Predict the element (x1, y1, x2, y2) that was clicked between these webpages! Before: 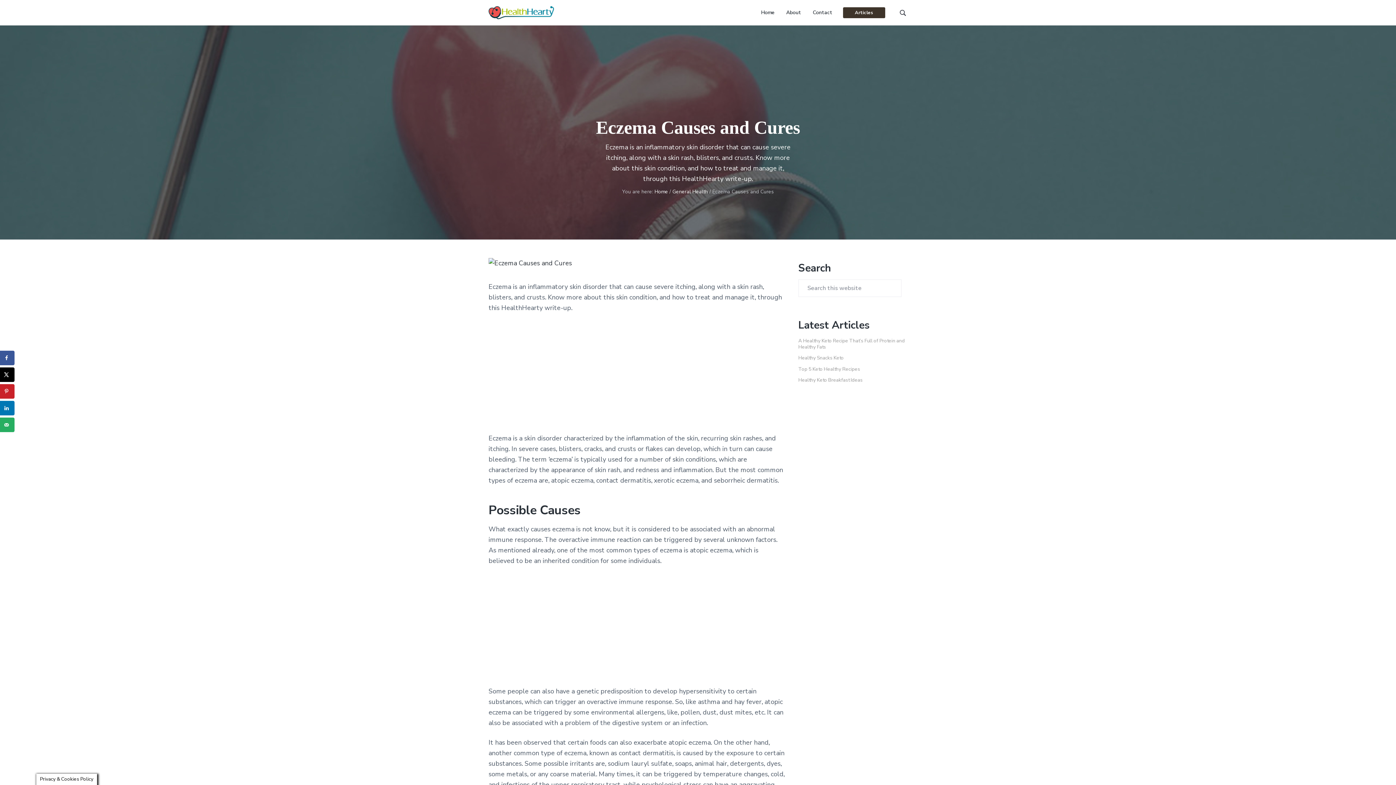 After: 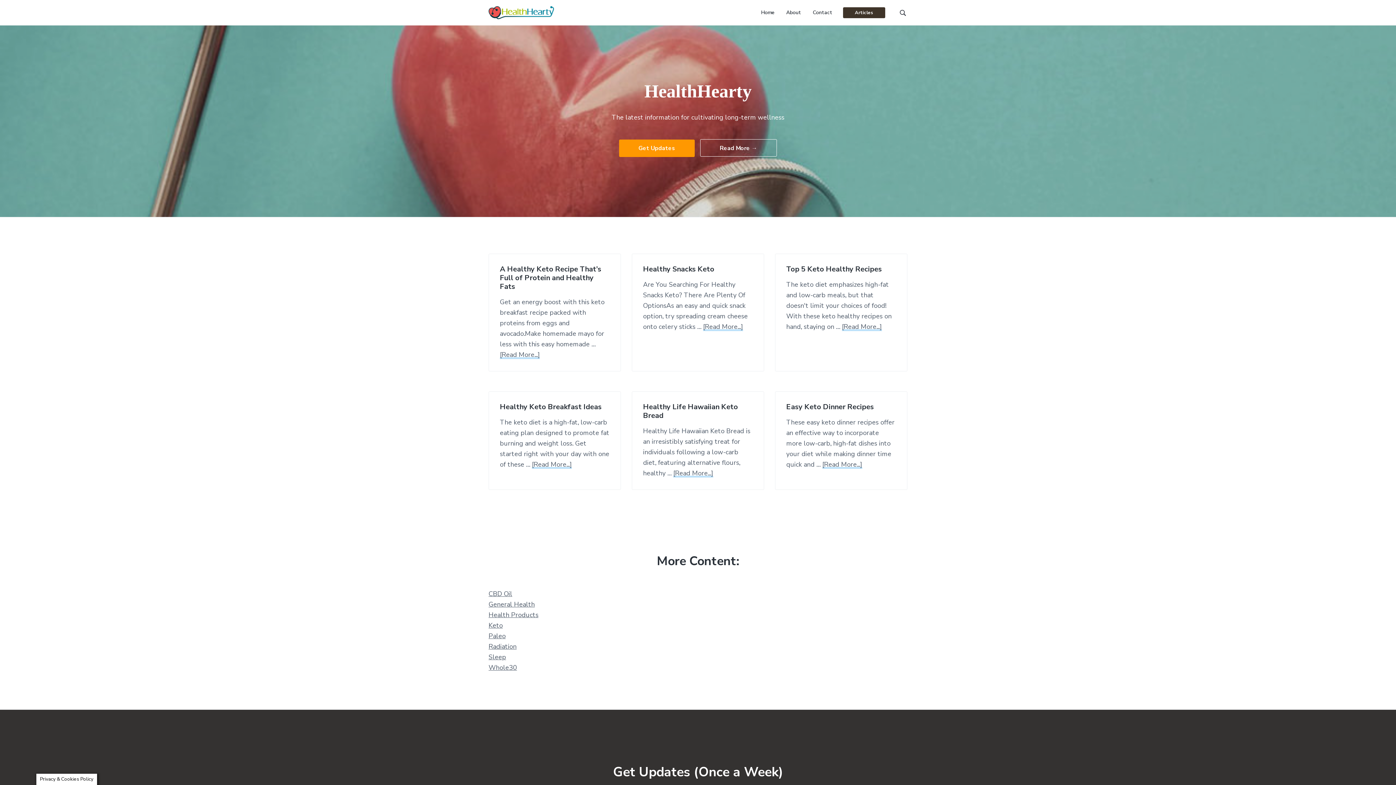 Action: bbox: (488, 6, 554, 19)